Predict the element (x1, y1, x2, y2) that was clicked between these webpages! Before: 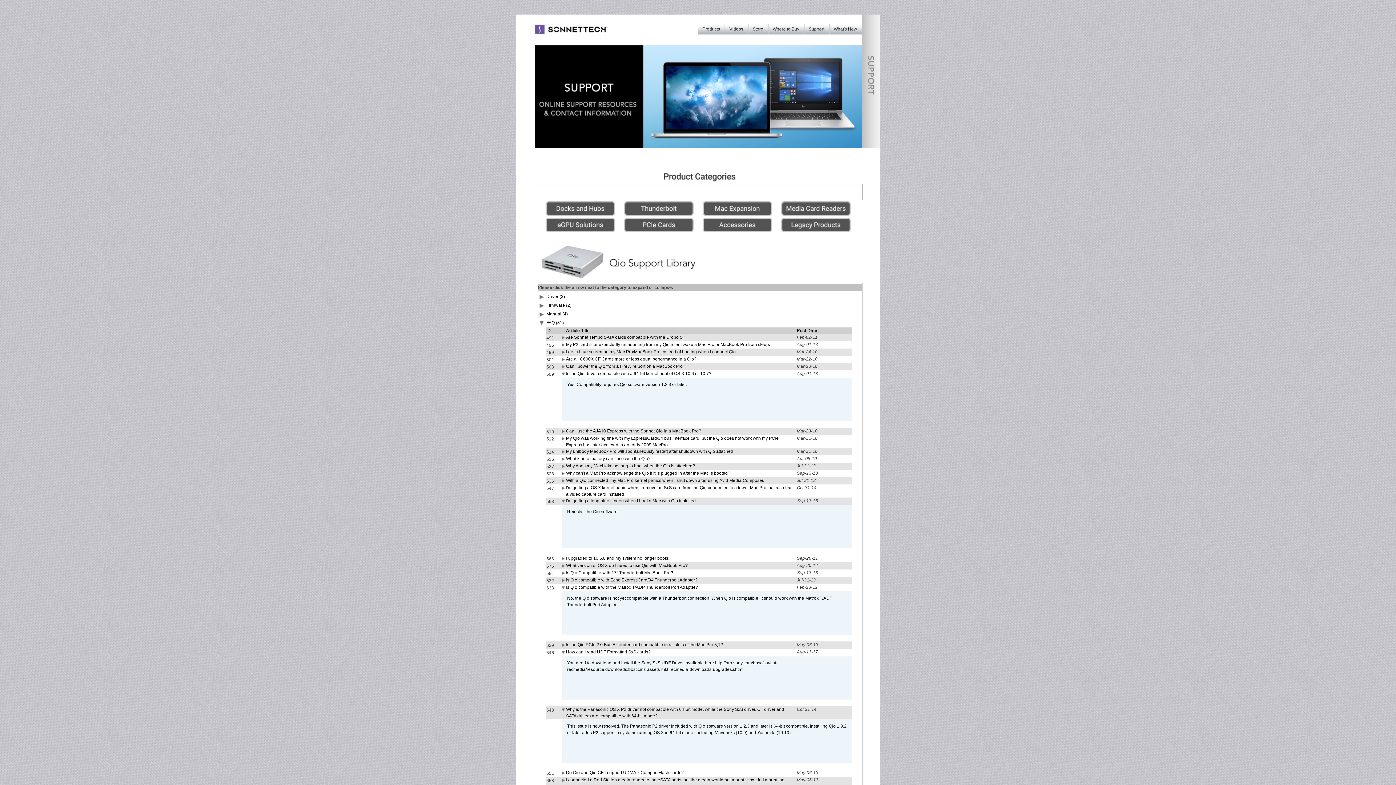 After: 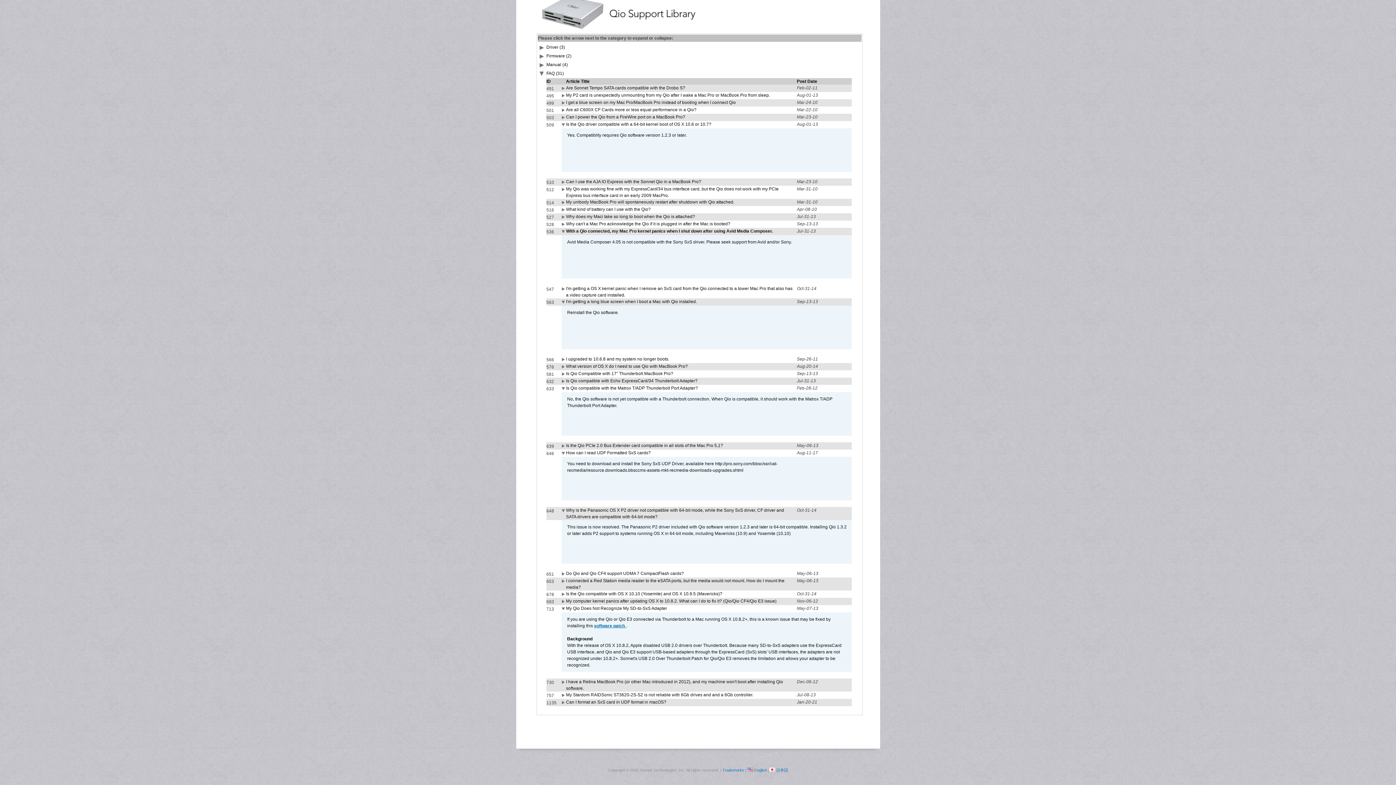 Action: bbox: (561, 480, 566, 485)